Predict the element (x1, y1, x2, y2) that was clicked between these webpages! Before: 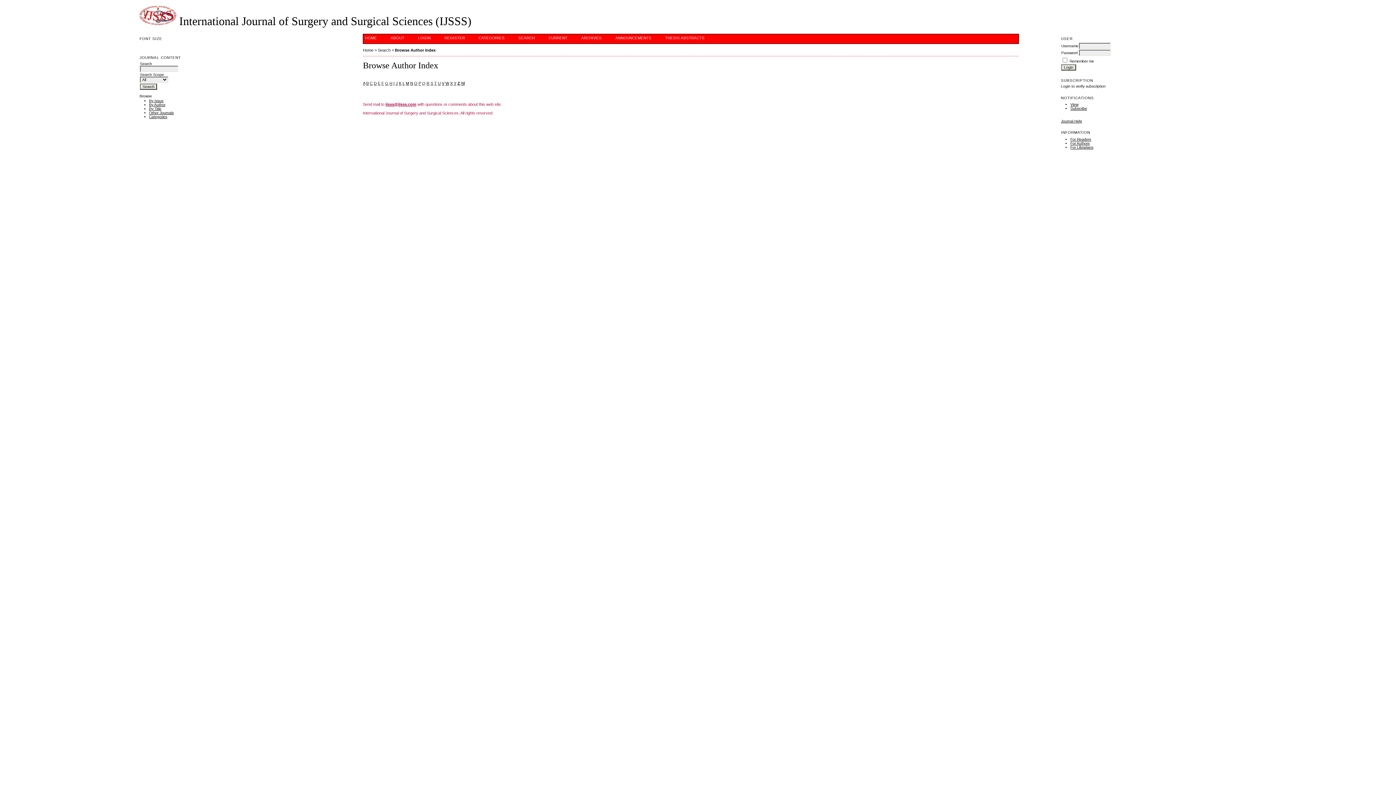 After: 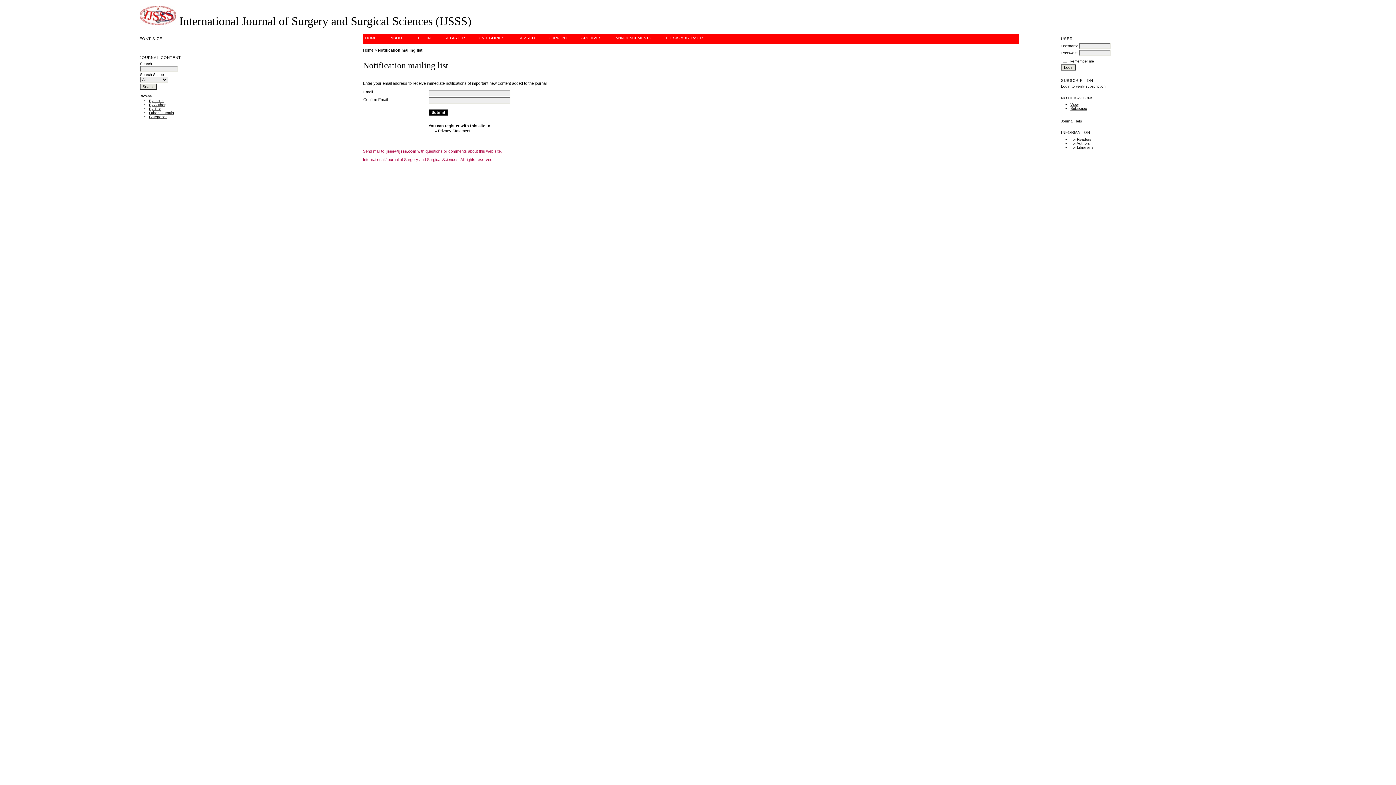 Action: label: Subscribe bbox: (1070, 106, 1087, 110)